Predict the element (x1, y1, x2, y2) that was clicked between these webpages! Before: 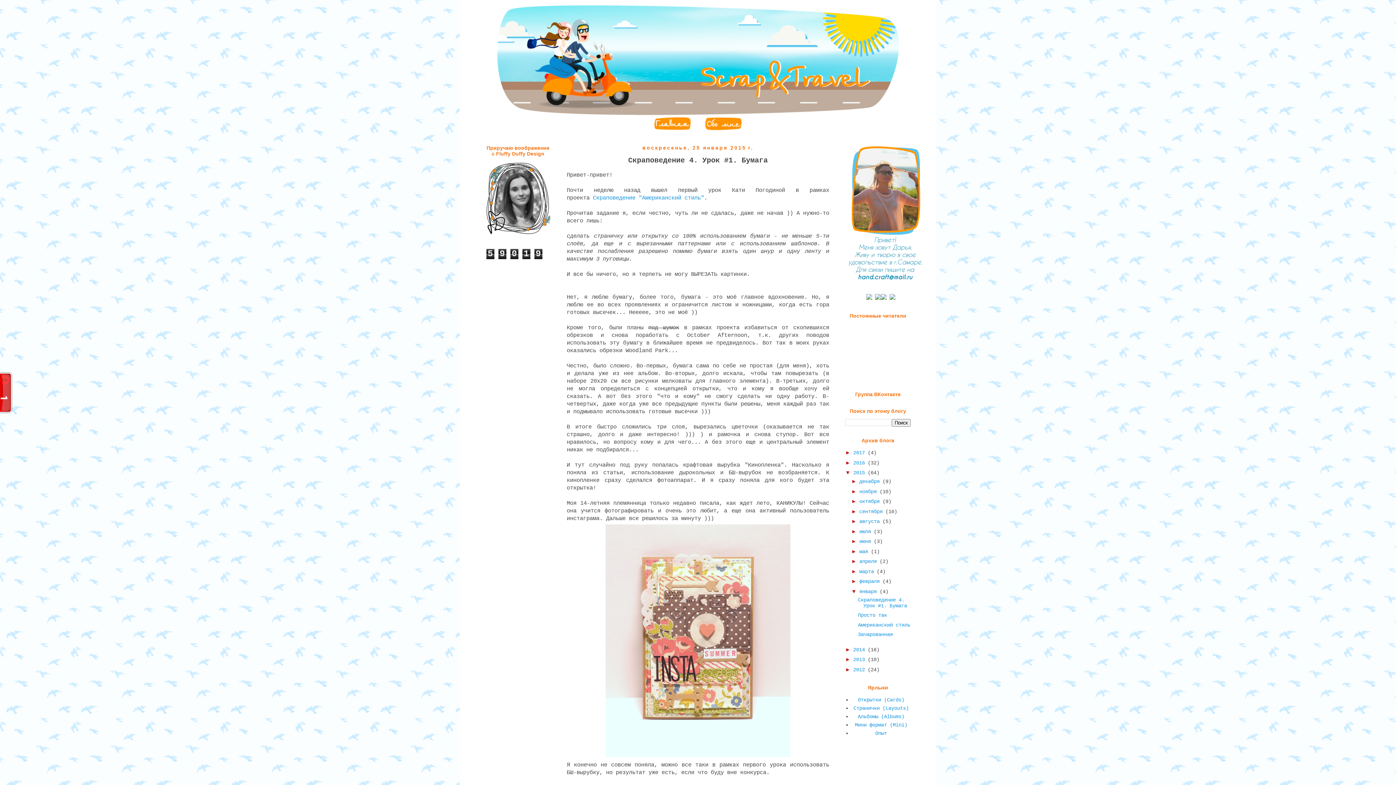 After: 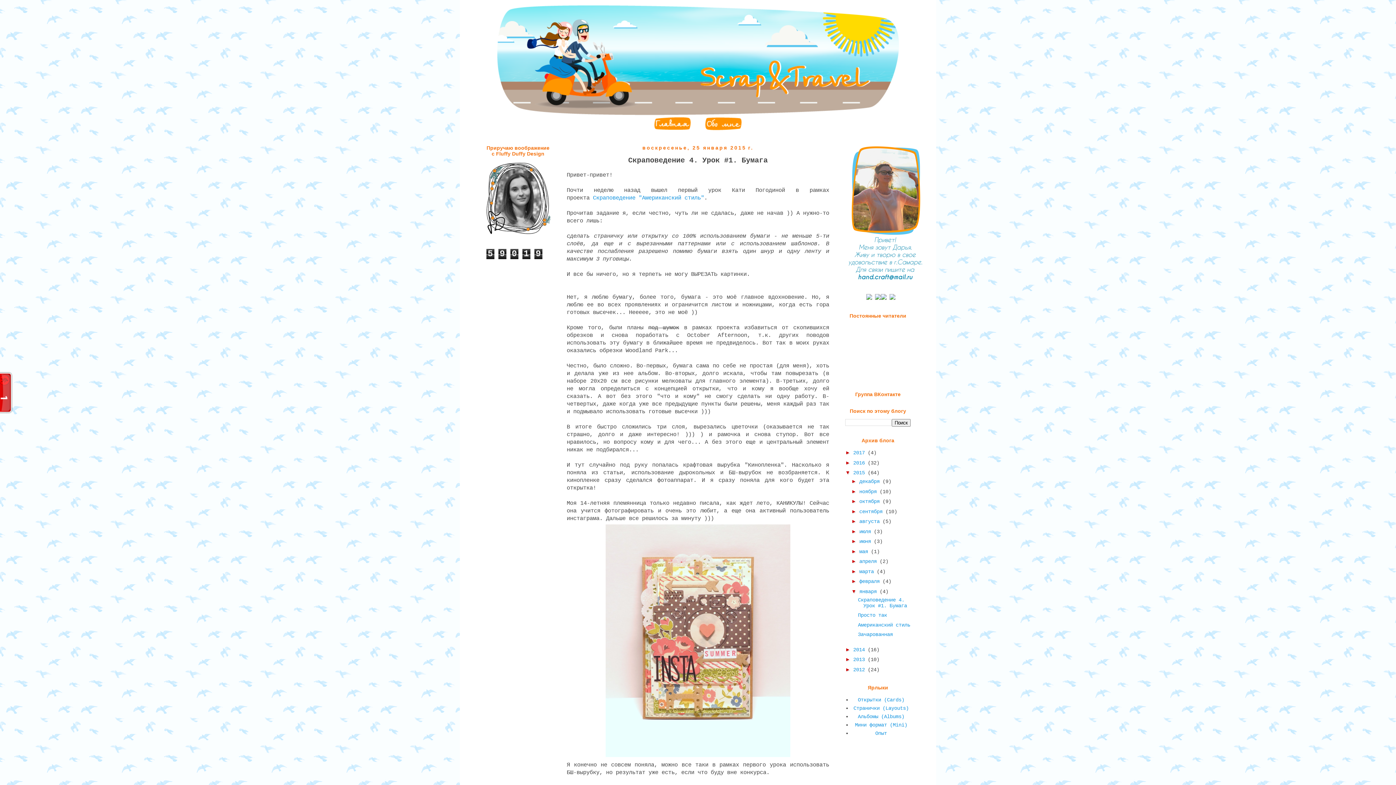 Action: bbox: (485, 231, 552, 237)